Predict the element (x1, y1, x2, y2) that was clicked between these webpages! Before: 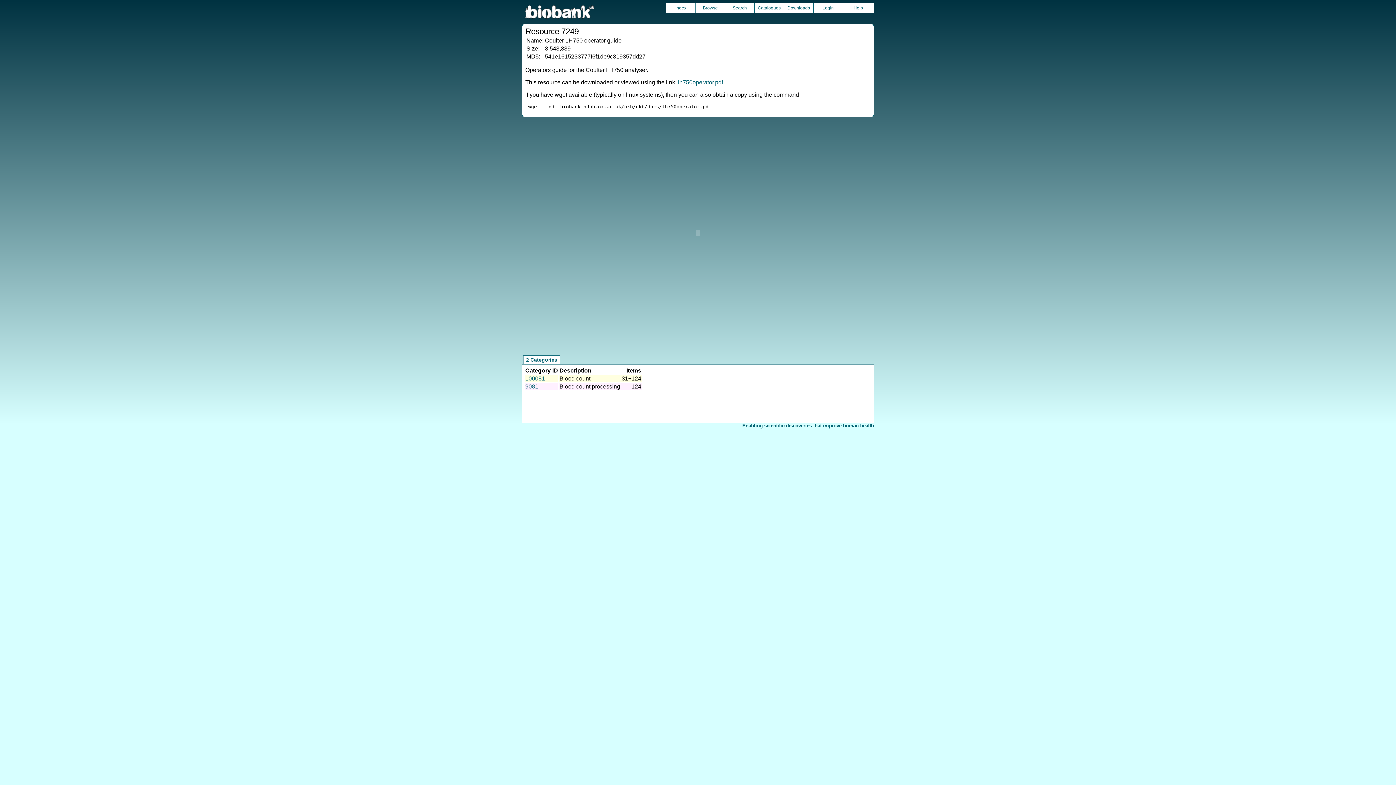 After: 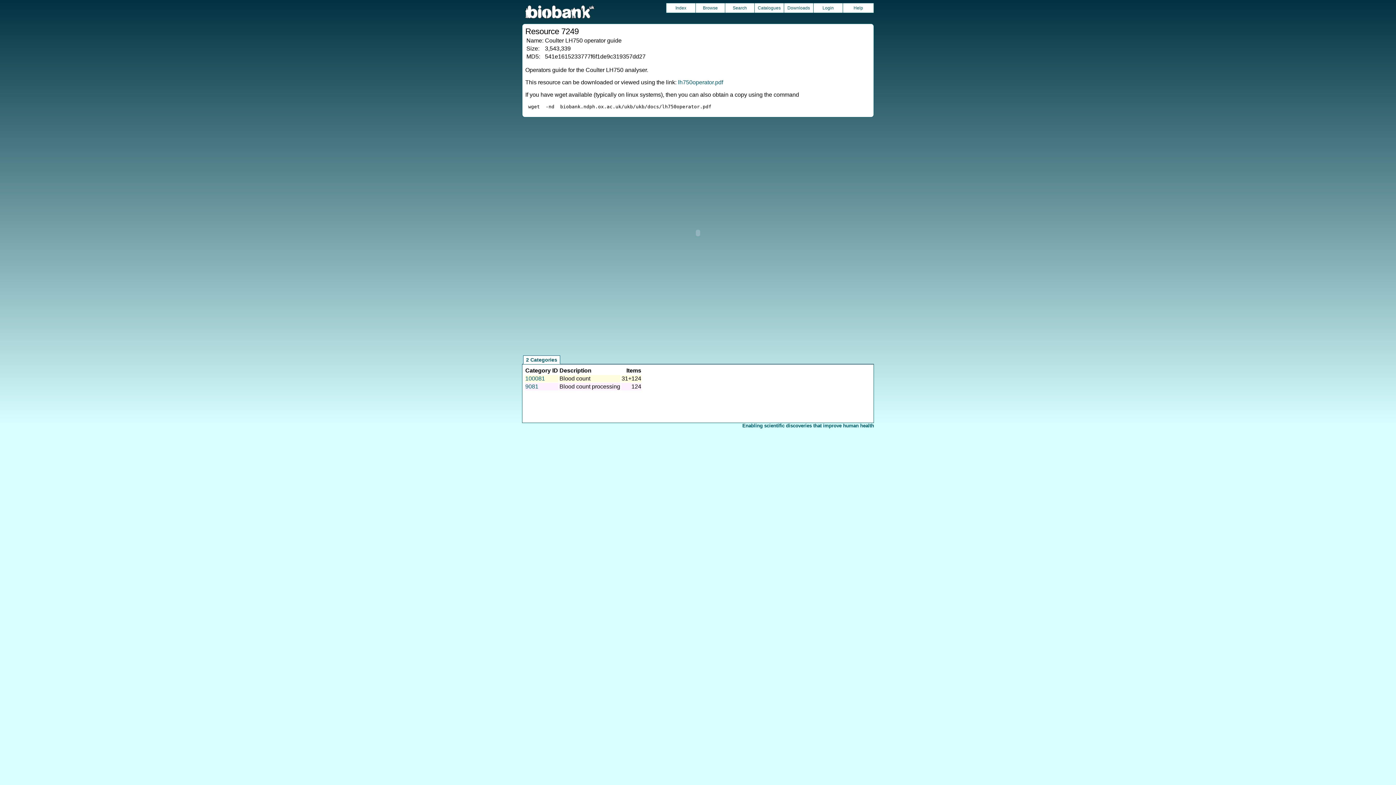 Action: bbox: (523, 355, 560, 364) label: 2 Categories